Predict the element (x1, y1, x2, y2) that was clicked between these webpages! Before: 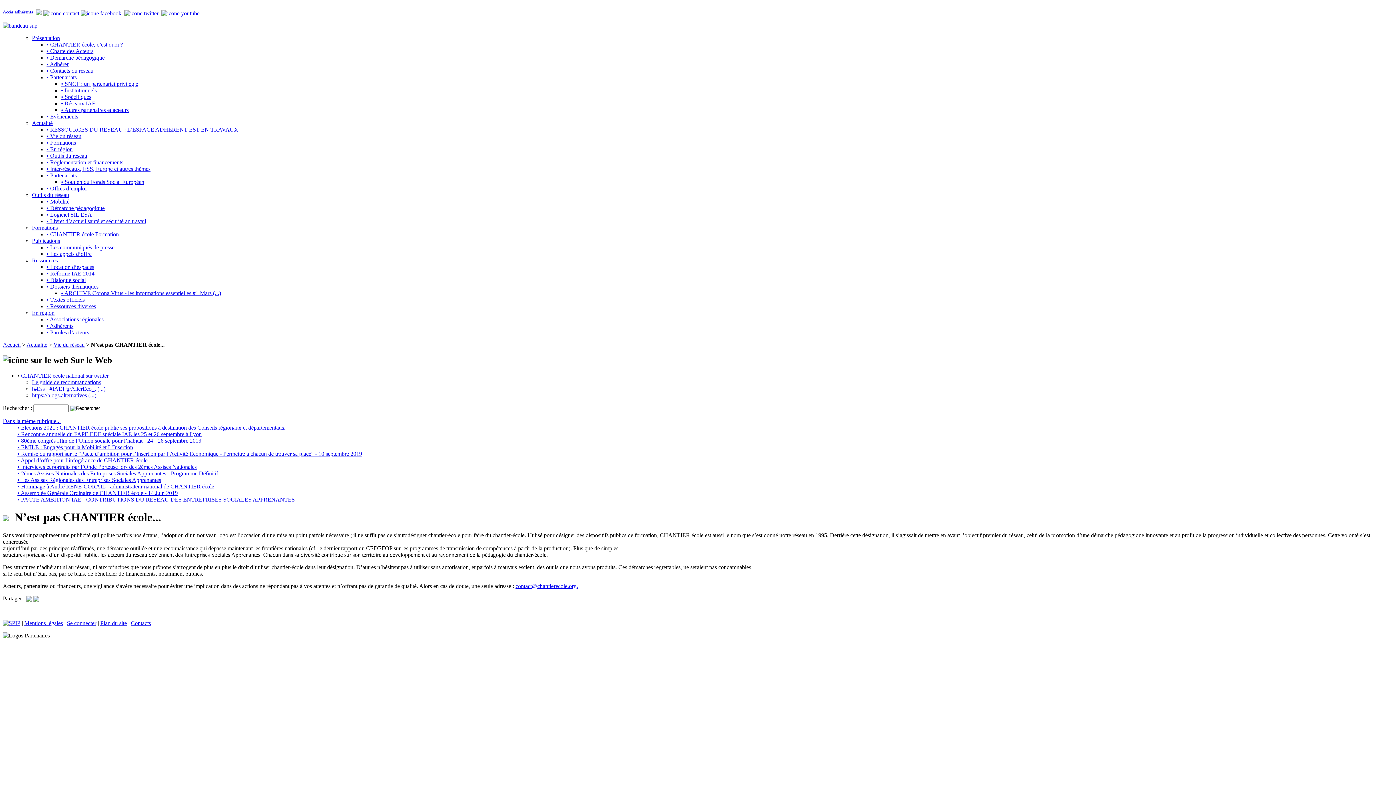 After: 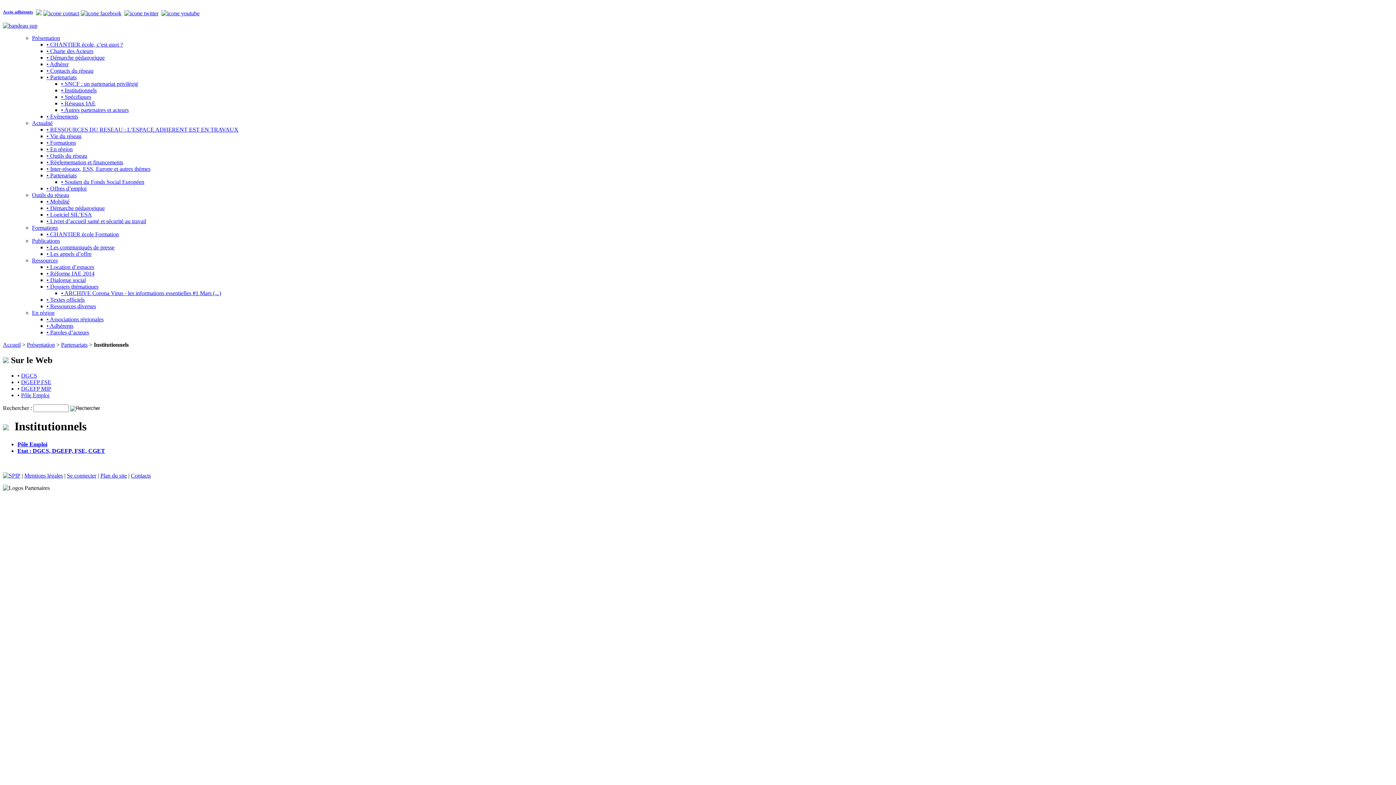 Action: label: • Institutionnels bbox: (61, 87, 96, 93)